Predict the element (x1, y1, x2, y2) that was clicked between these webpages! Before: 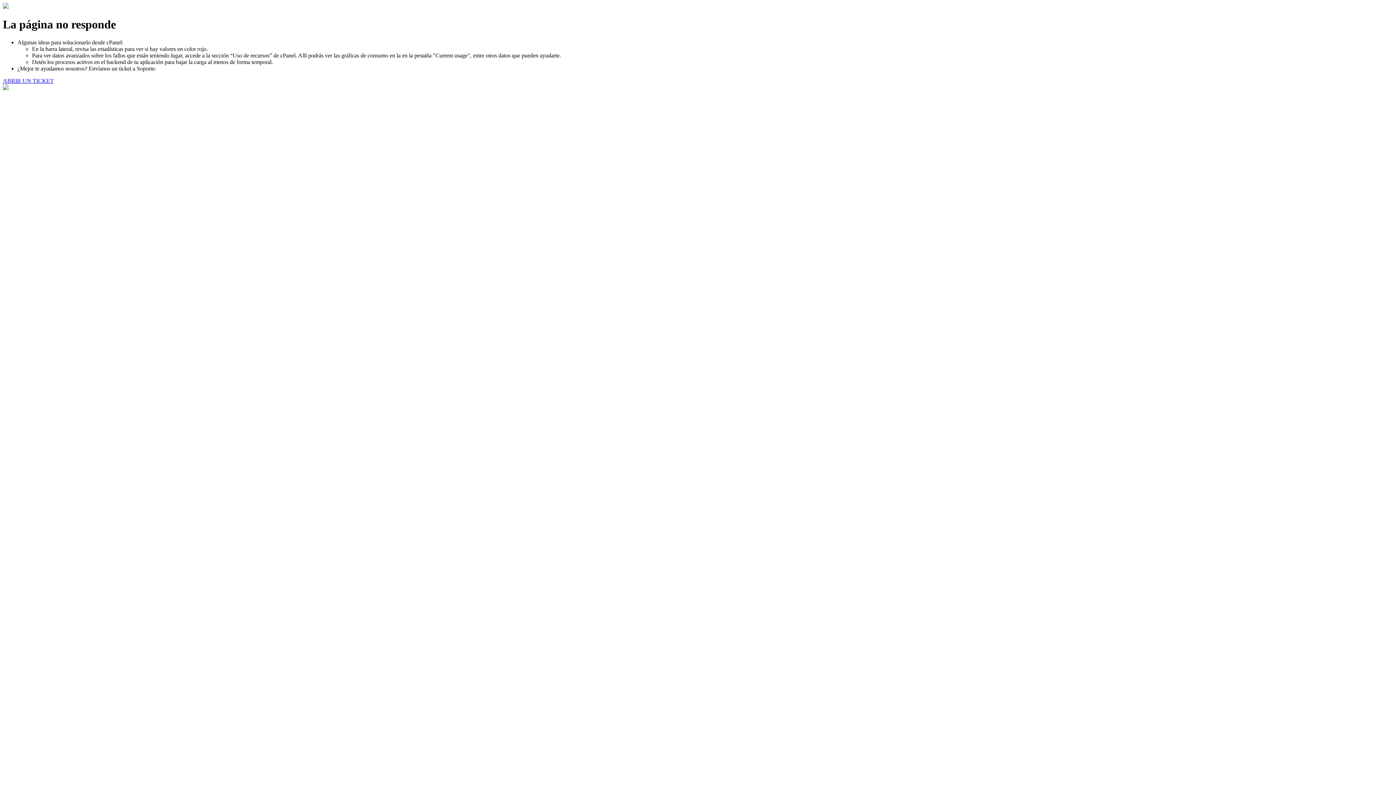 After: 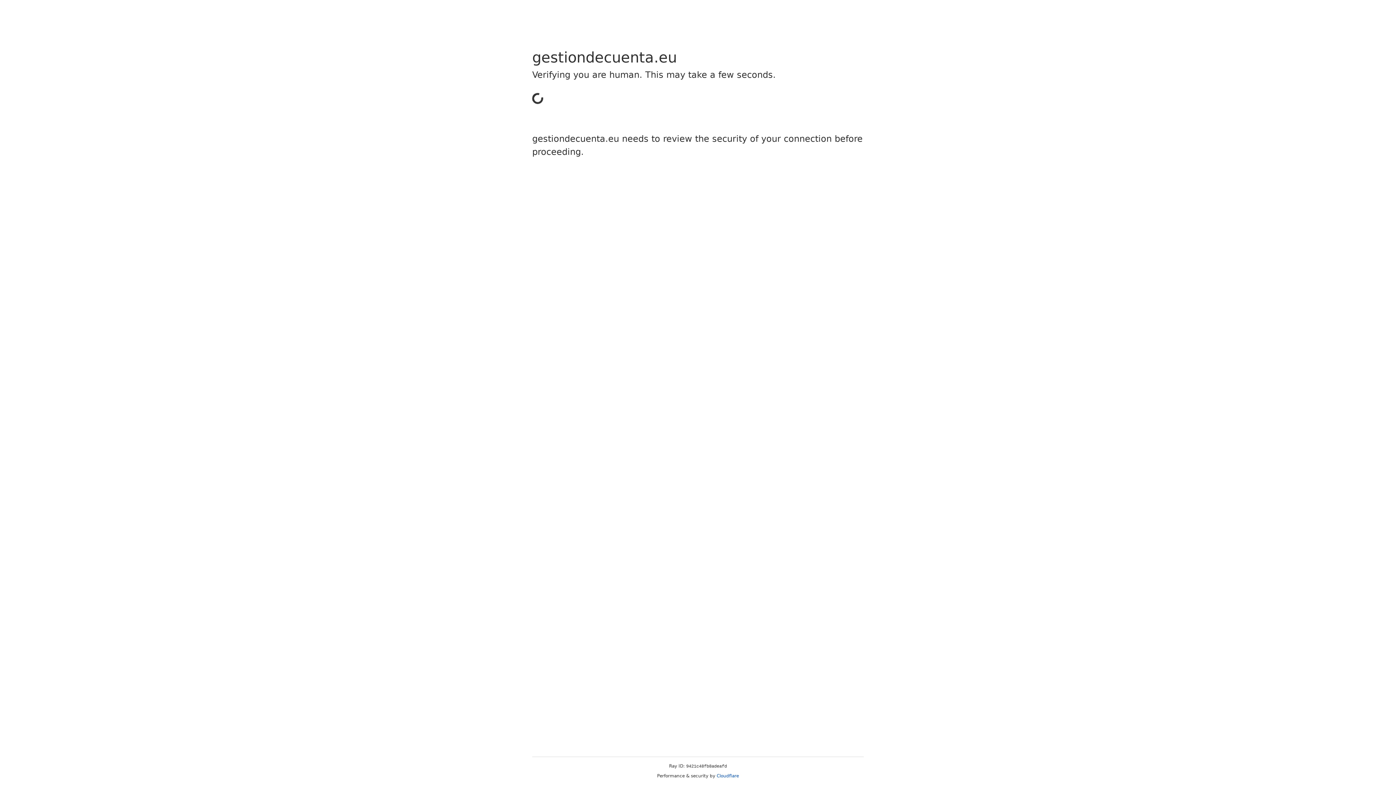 Action: bbox: (2, 77, 53, 83) label: ABRIR UN TICKET